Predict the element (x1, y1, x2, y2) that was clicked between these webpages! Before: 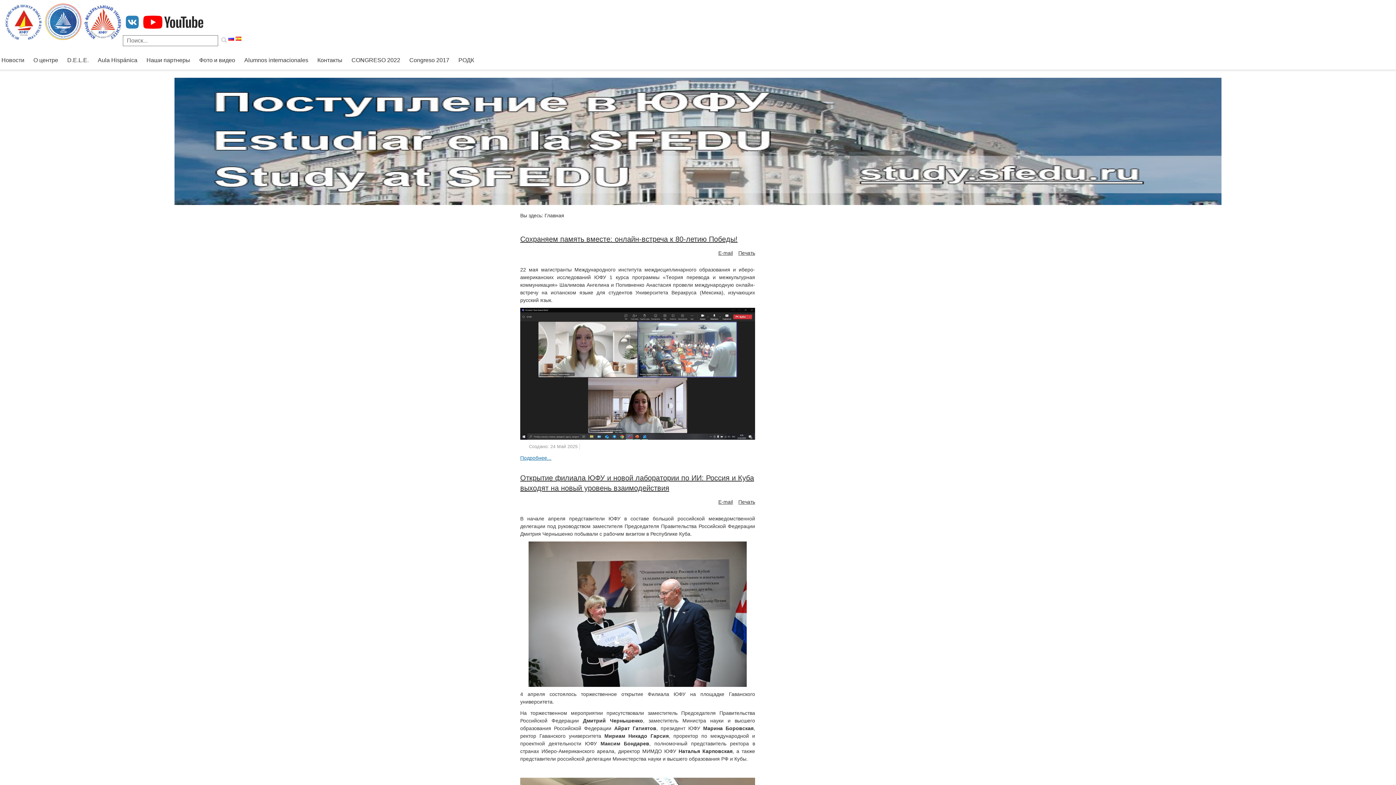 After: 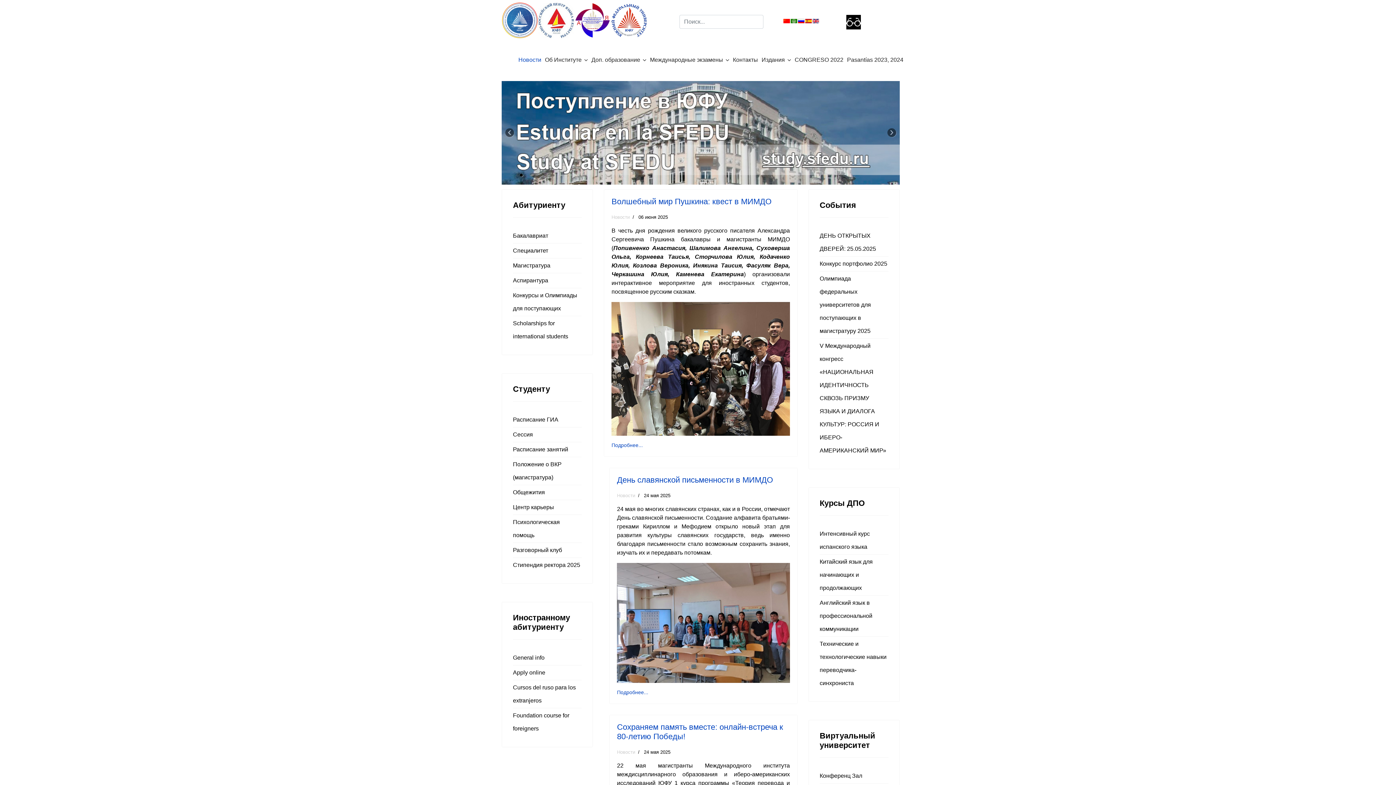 Action: bbox: (45, 18, 81, 24)